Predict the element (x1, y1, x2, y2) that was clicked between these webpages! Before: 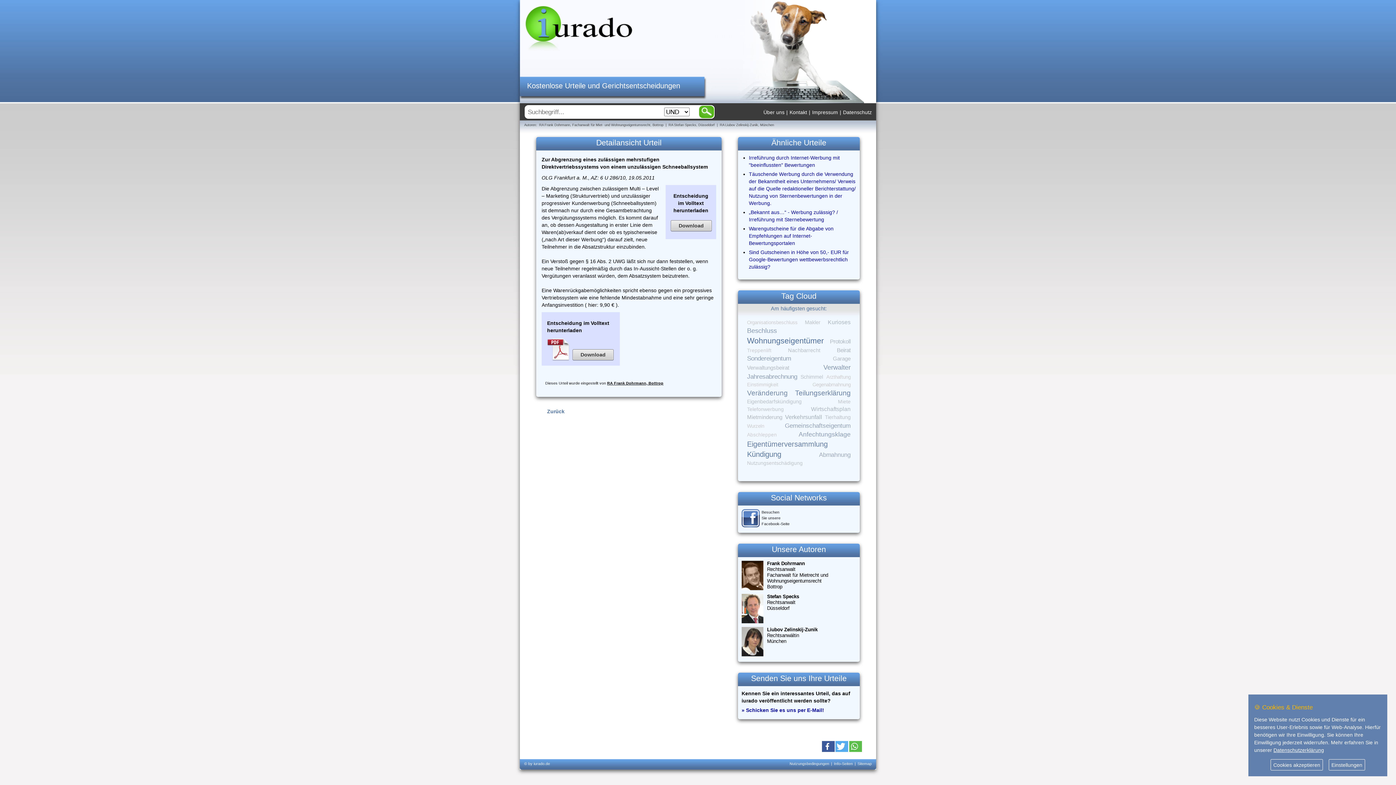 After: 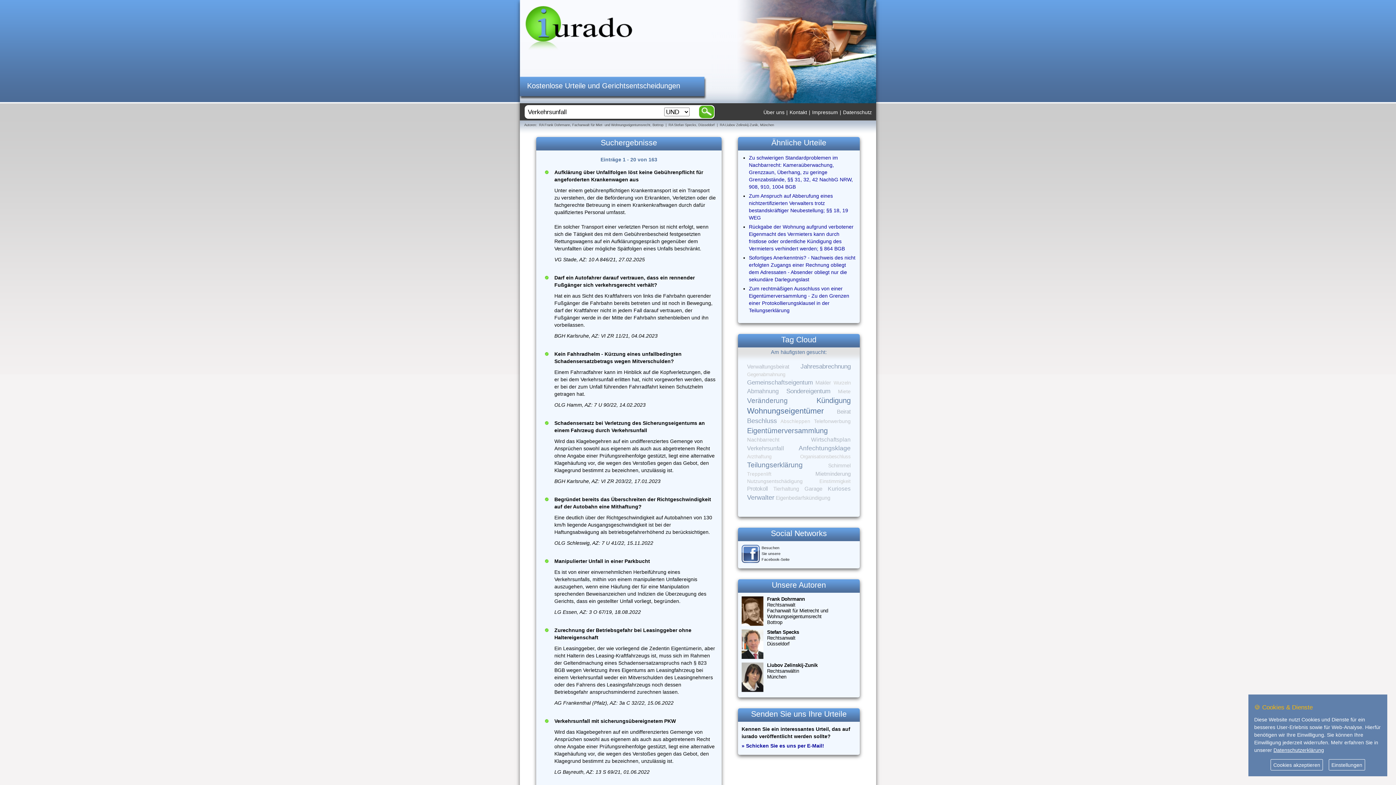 Action: bbox: (785, 414, 822, 420) label: Verkehrsunfall